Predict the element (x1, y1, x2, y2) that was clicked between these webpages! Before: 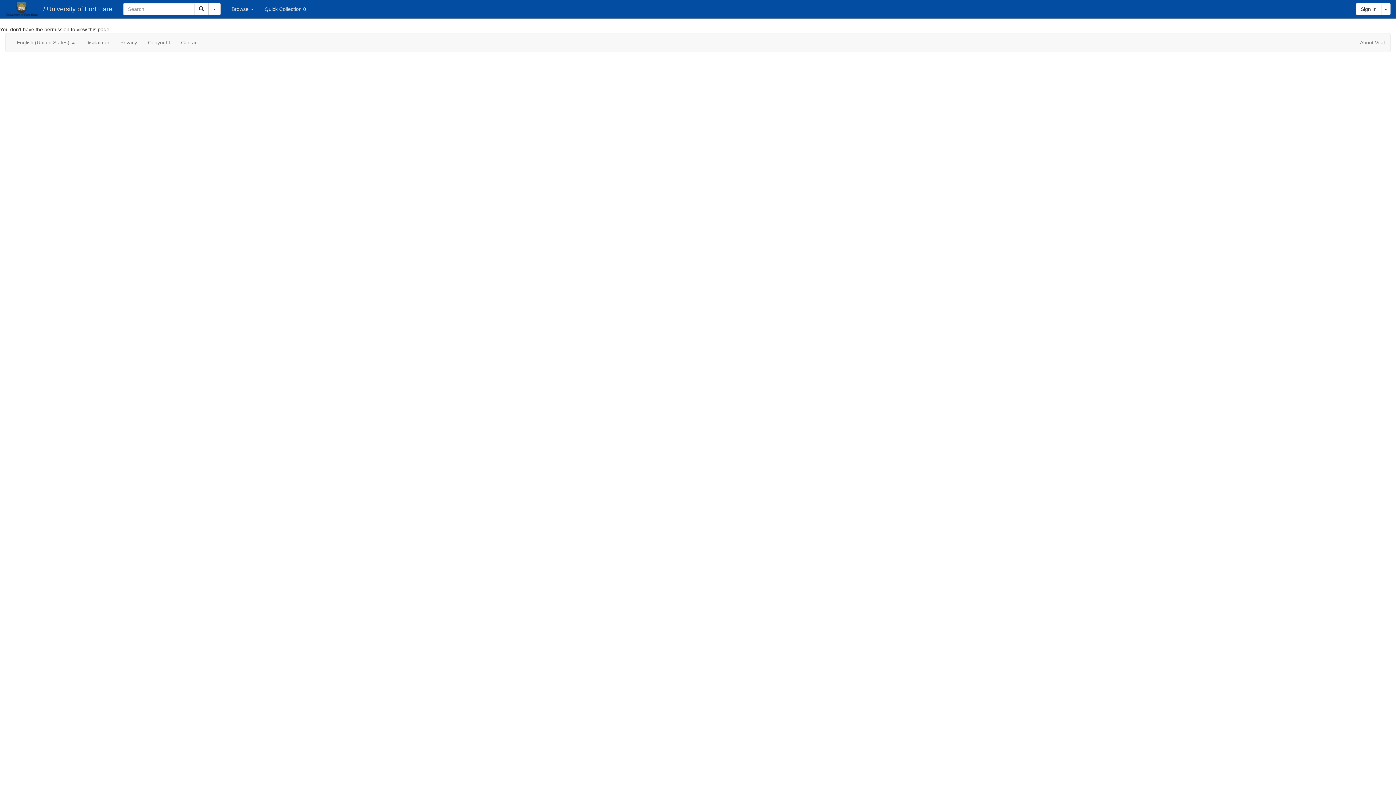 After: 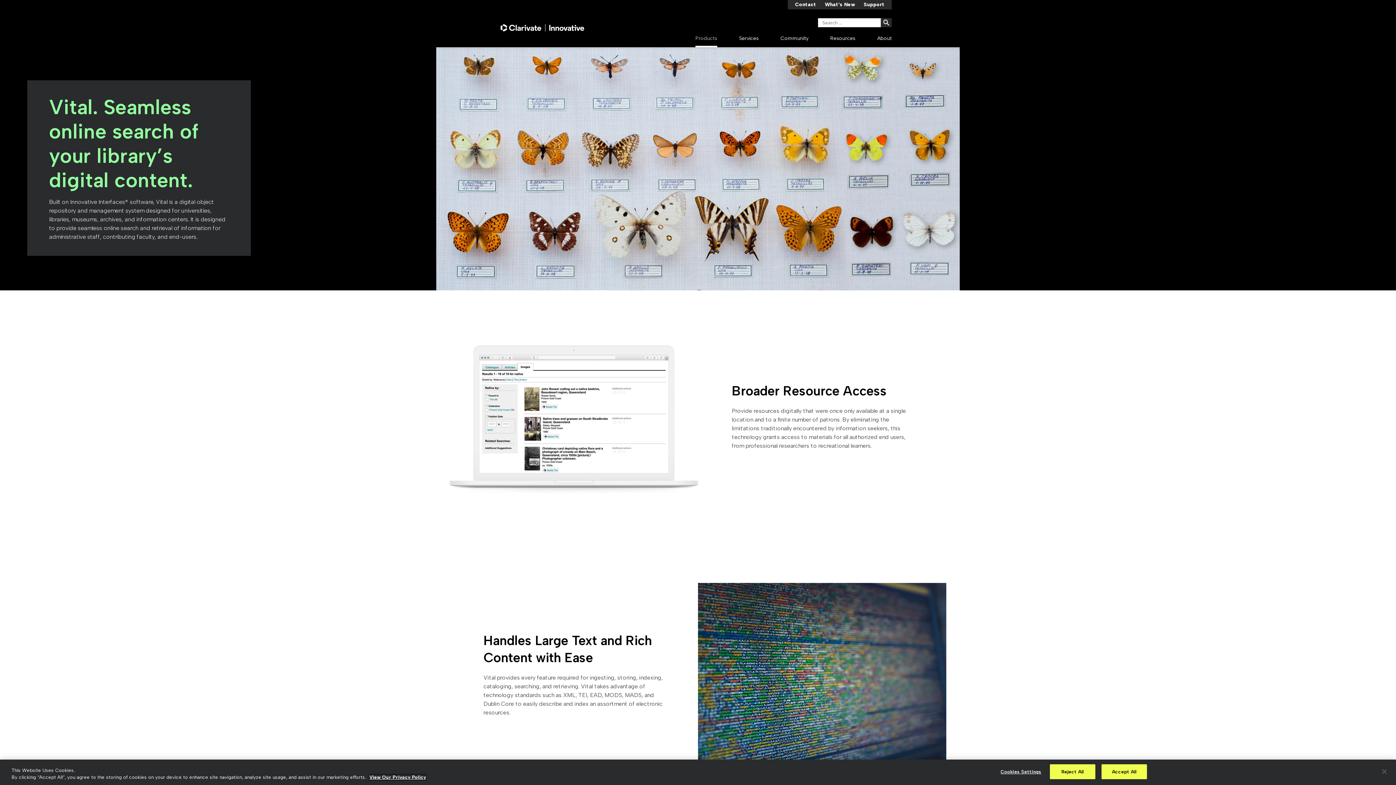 Action: label: About Vital bbox: (1354, 33, 1390, 51)